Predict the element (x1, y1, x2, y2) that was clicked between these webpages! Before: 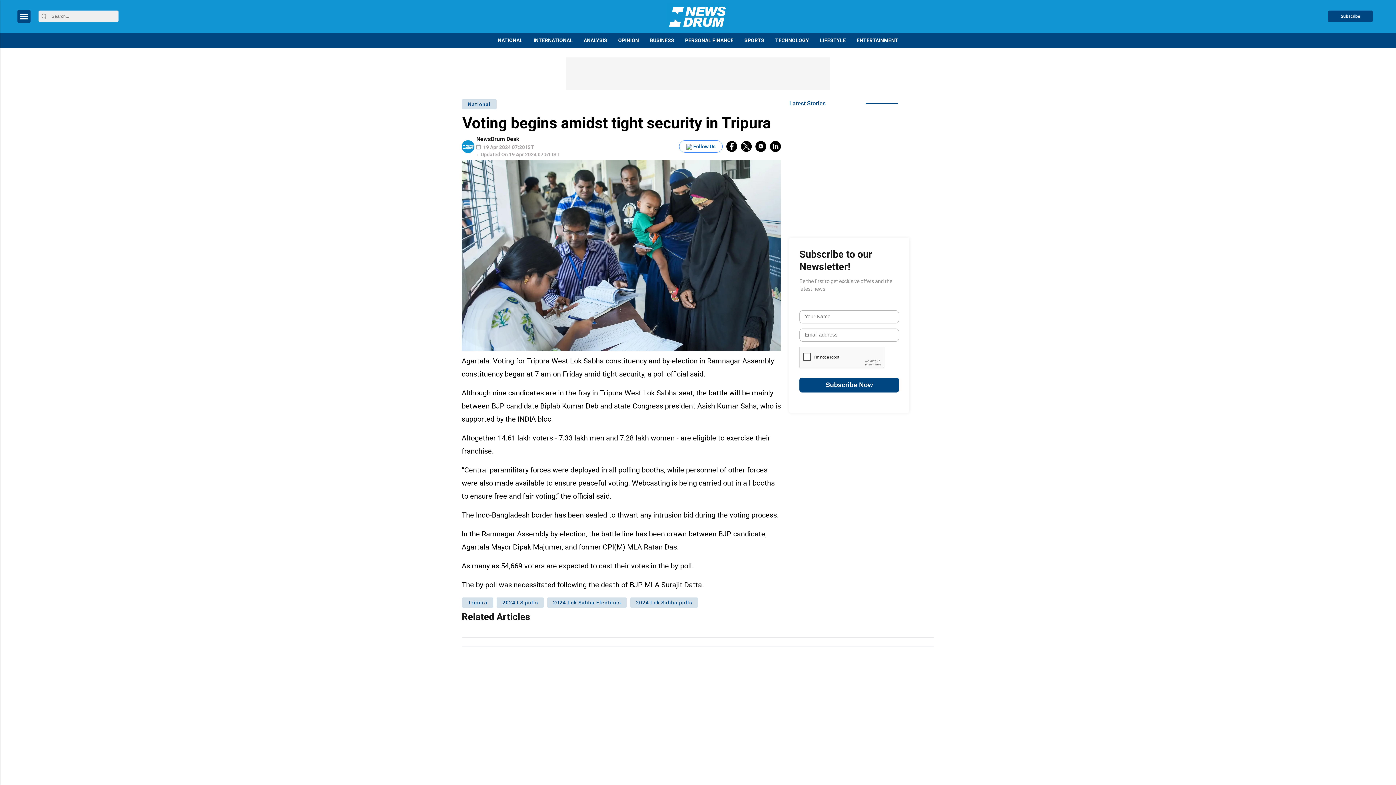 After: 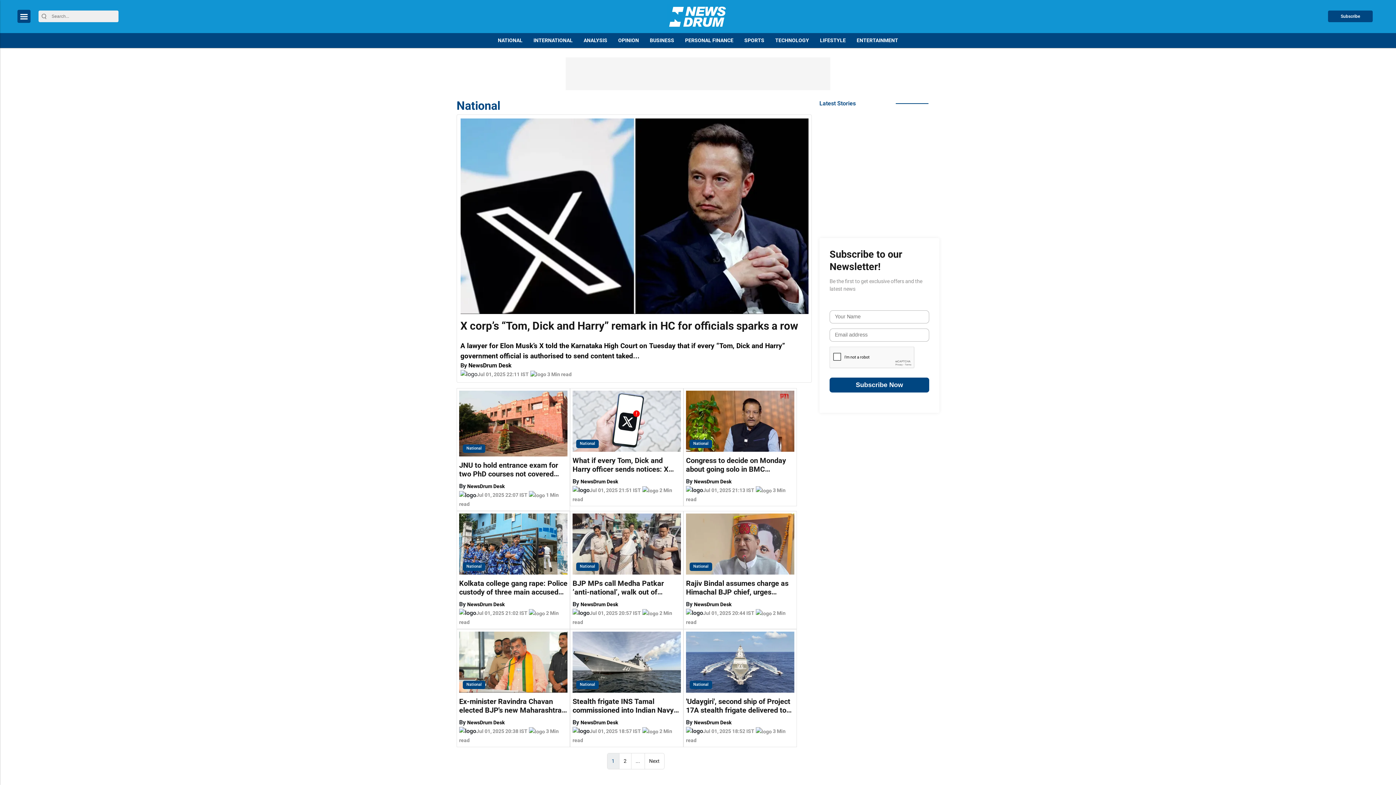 Action: label: NATIONAL bbox: (492, 33, 528, 48)